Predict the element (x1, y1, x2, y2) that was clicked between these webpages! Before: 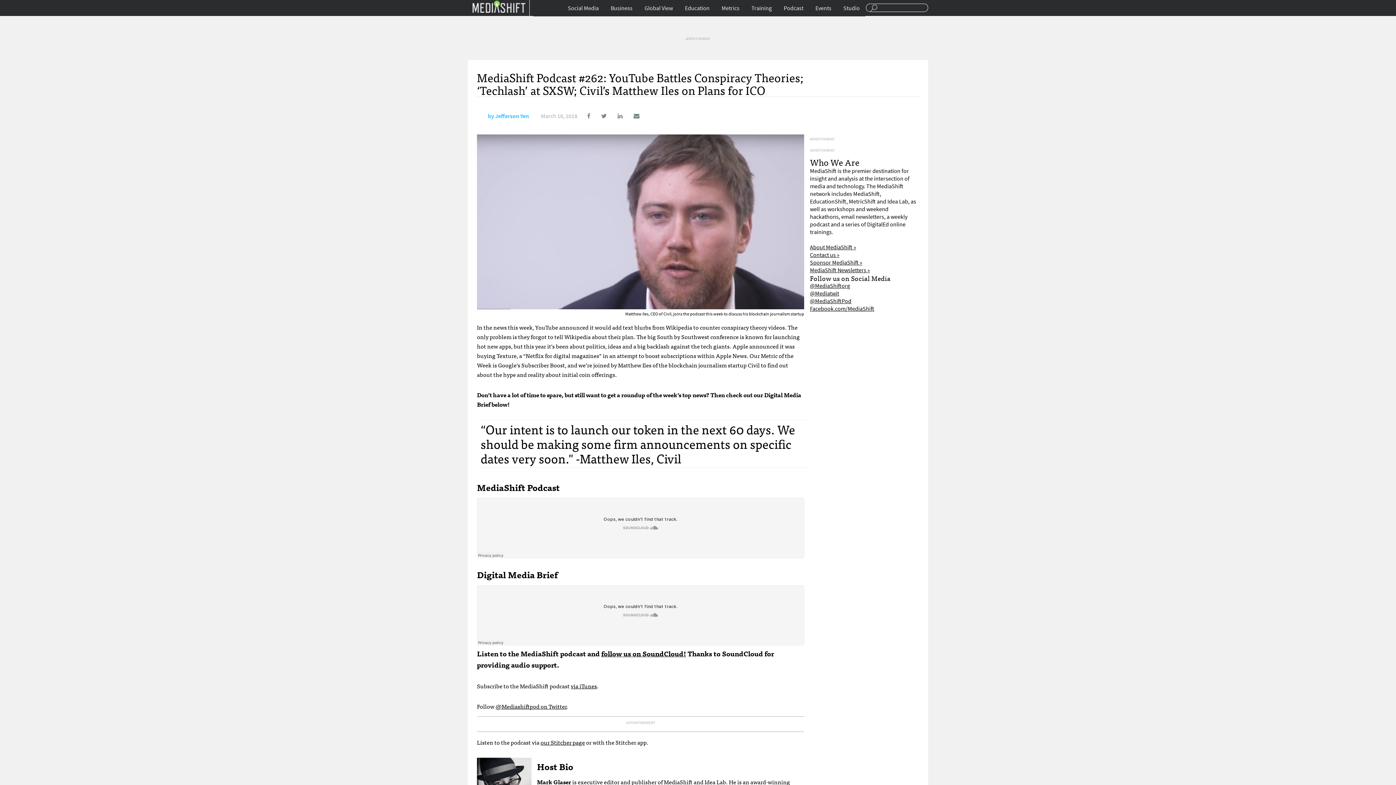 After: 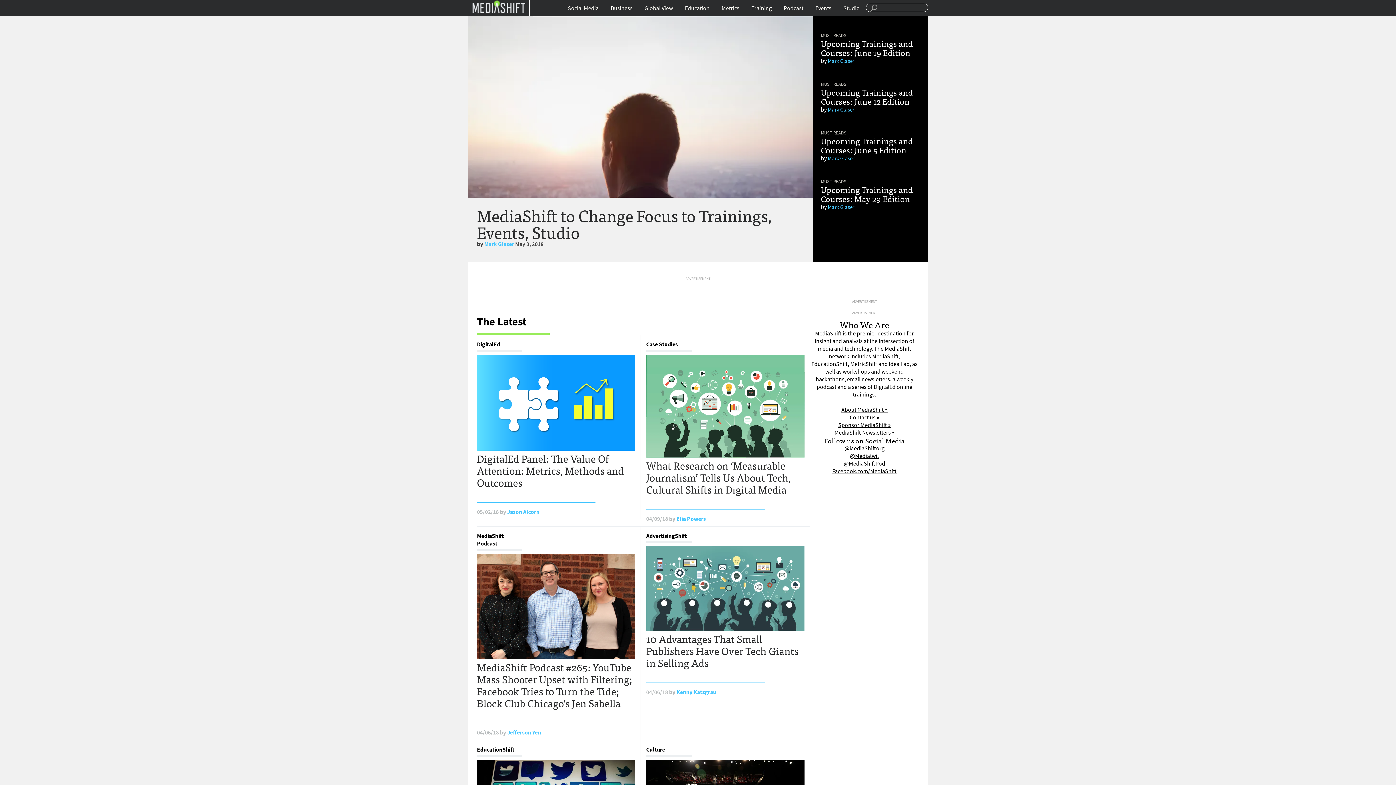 Action: bbox: (472, 0, 525, 12) label: Mediashift